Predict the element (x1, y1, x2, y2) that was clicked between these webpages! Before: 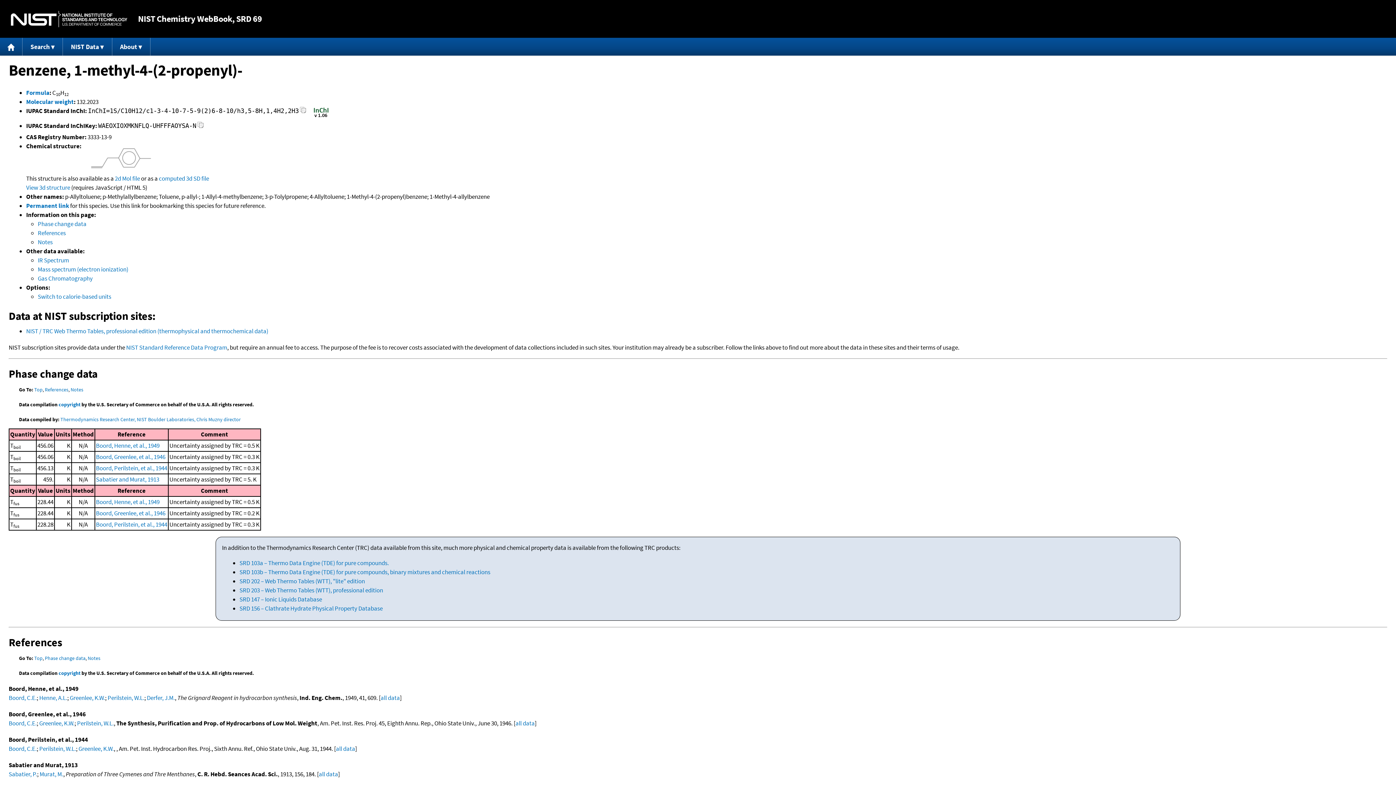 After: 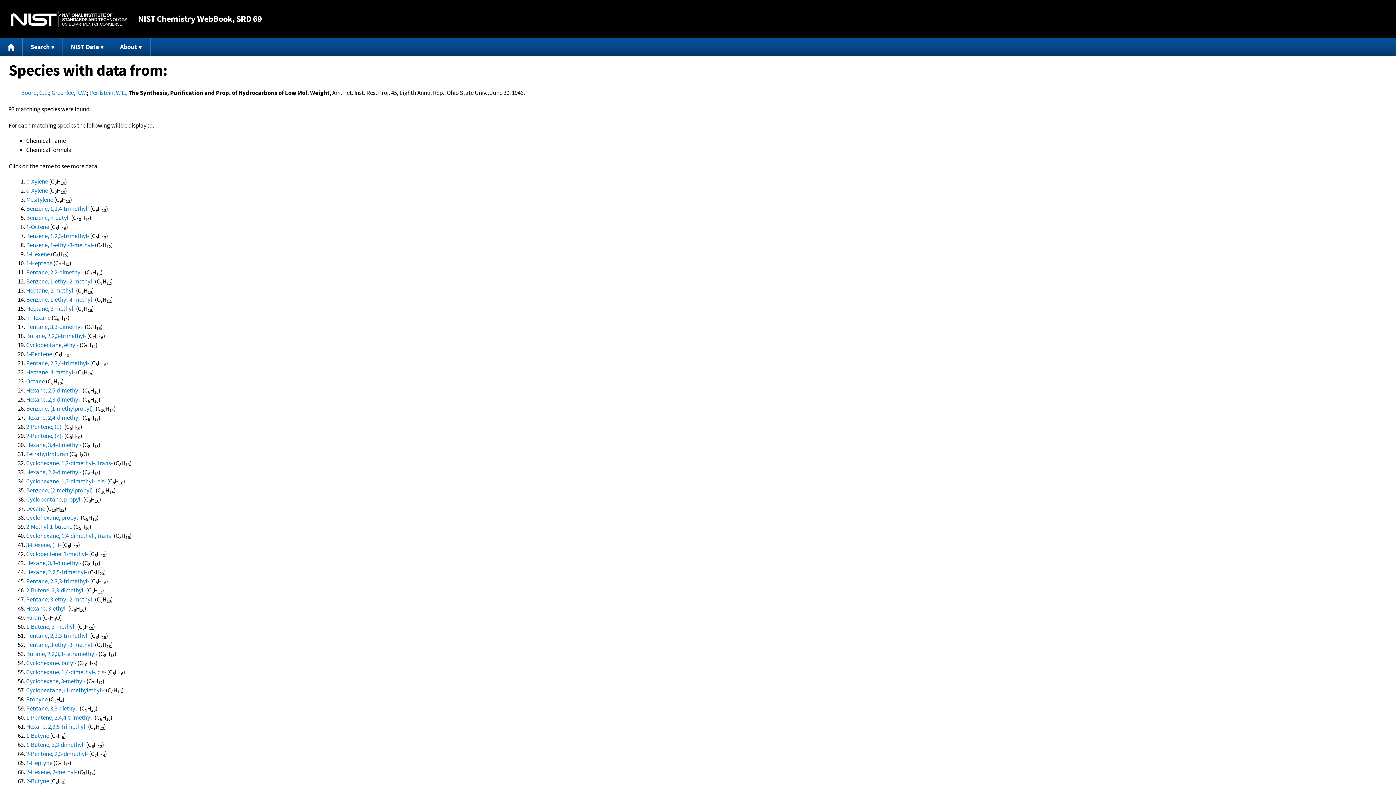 Action: bbox: (515, 719, 534, 727) label: all data